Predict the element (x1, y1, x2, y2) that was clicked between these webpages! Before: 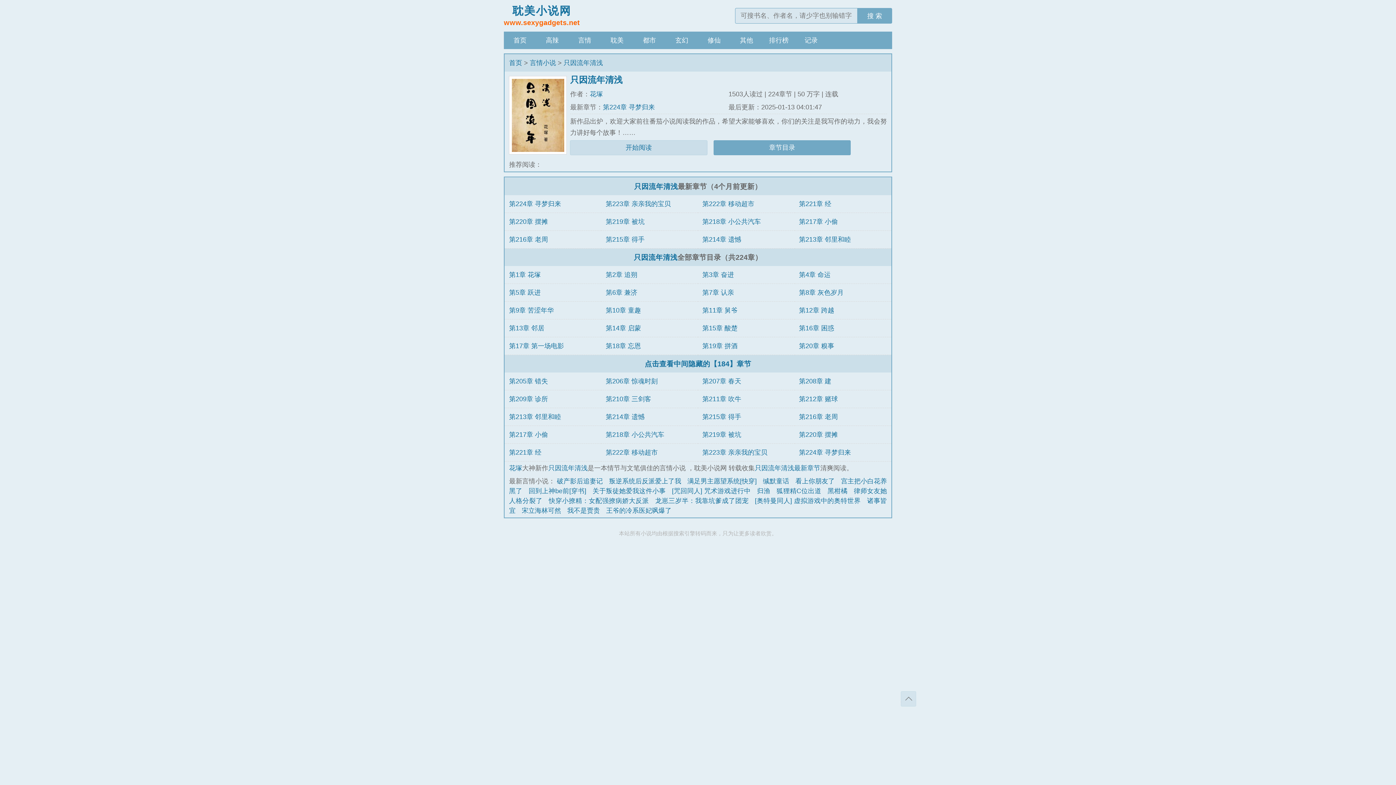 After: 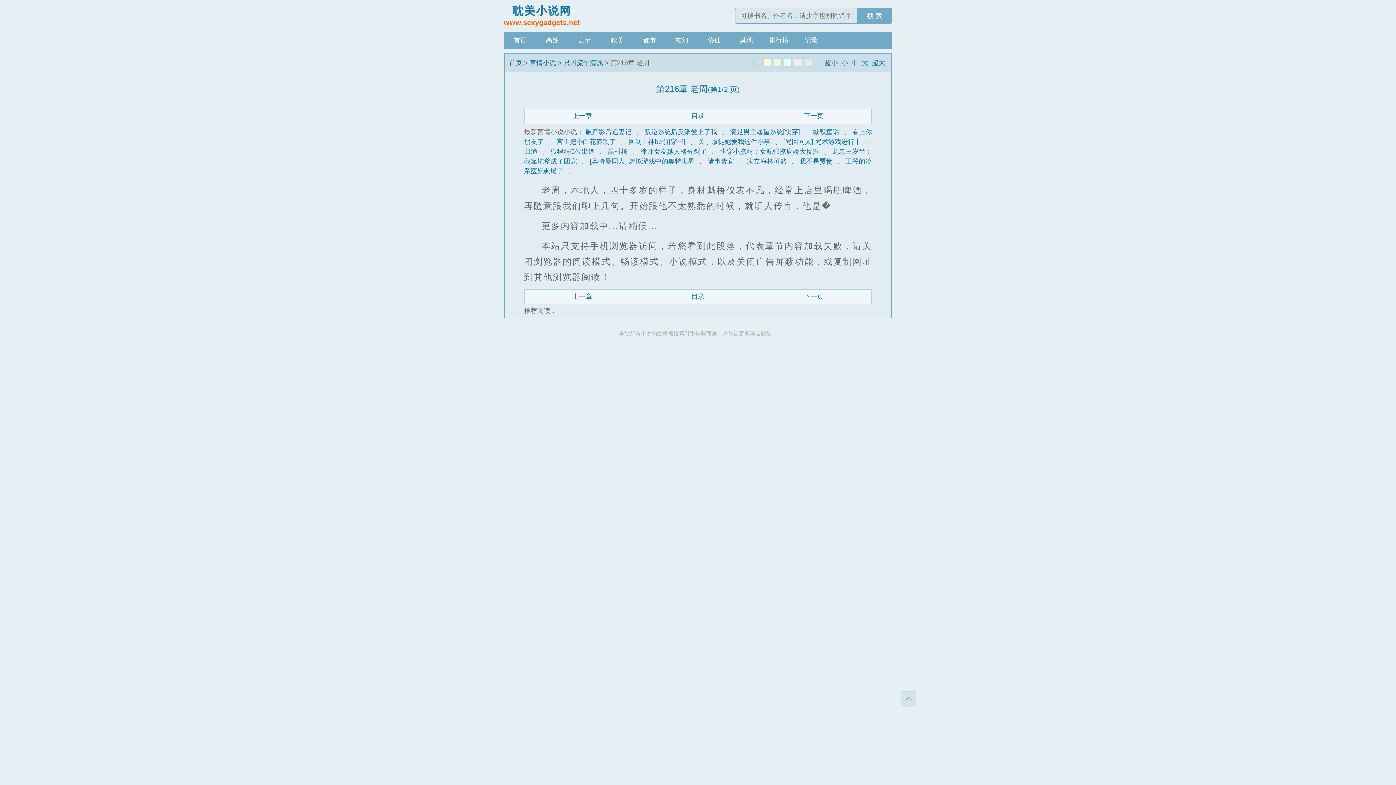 Action: label: 第216章 老周 bbox: (509, 235, 548, 243)